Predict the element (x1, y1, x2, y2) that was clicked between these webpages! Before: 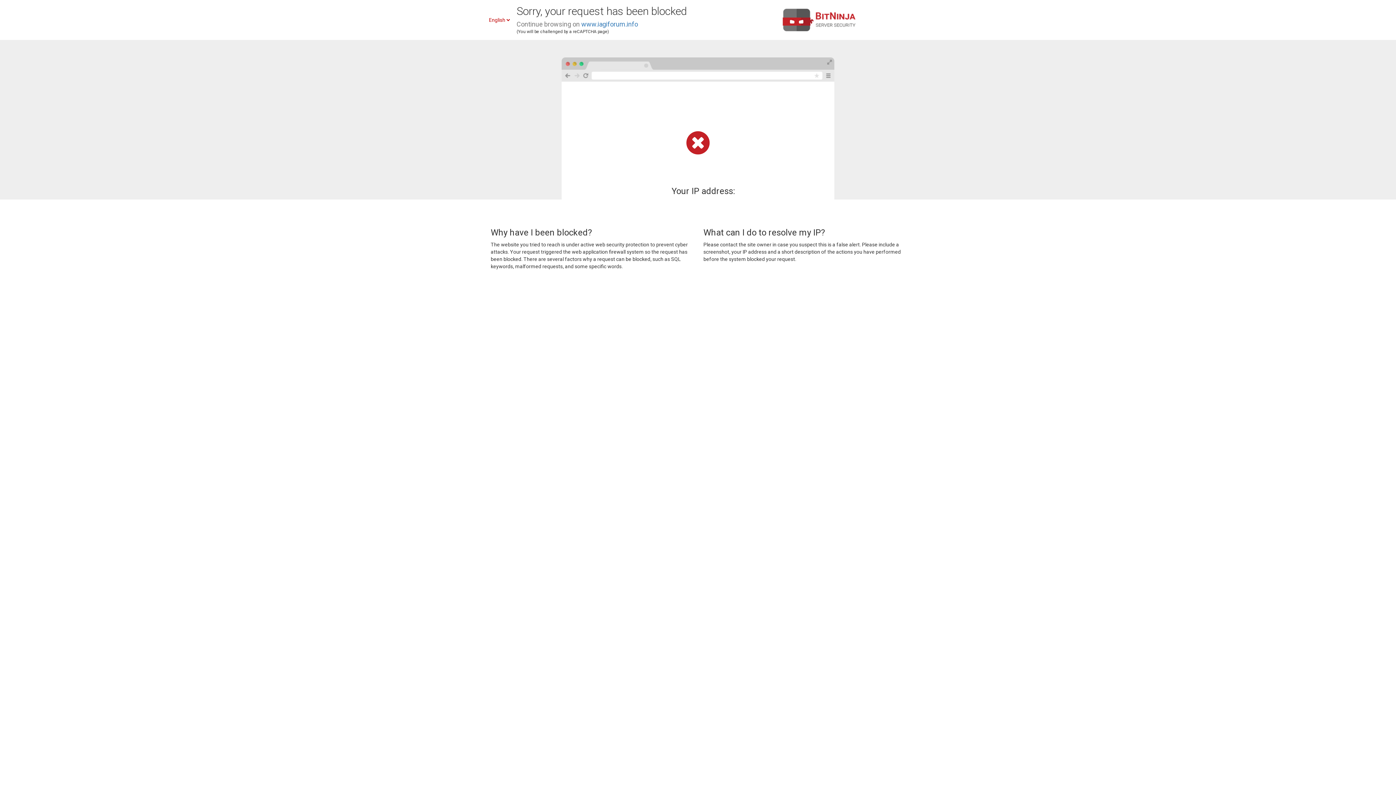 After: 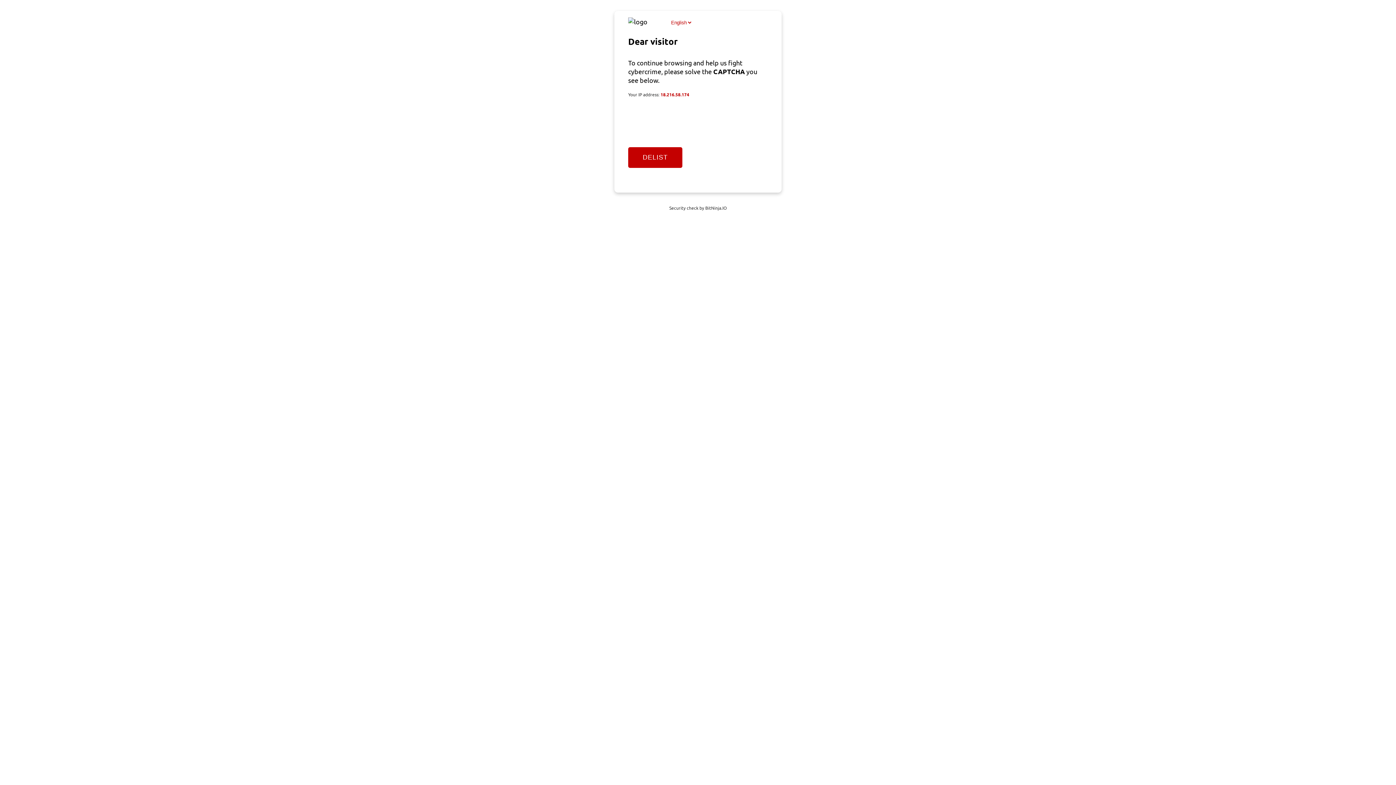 Action: bbox: (581, 20, 638, 28) label: www.iagiforum.info